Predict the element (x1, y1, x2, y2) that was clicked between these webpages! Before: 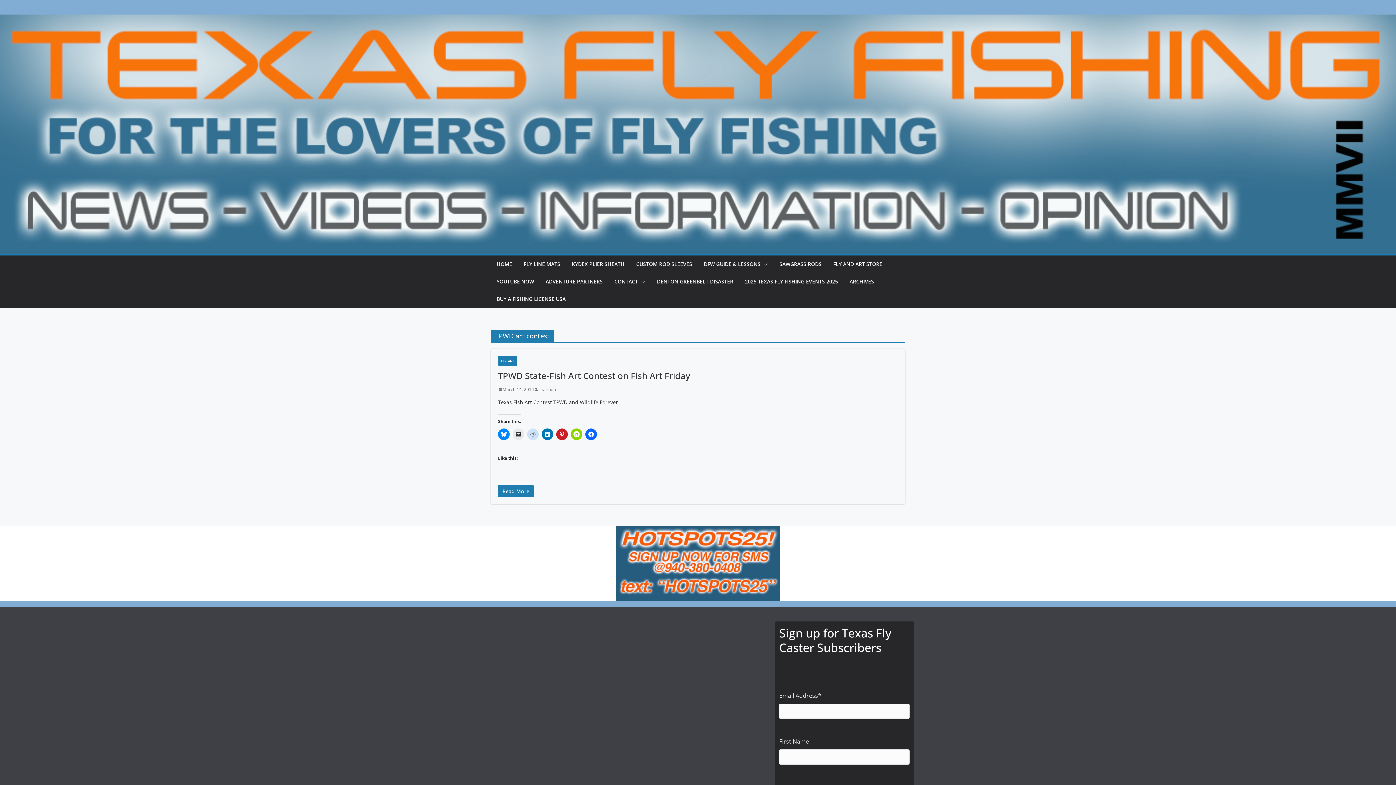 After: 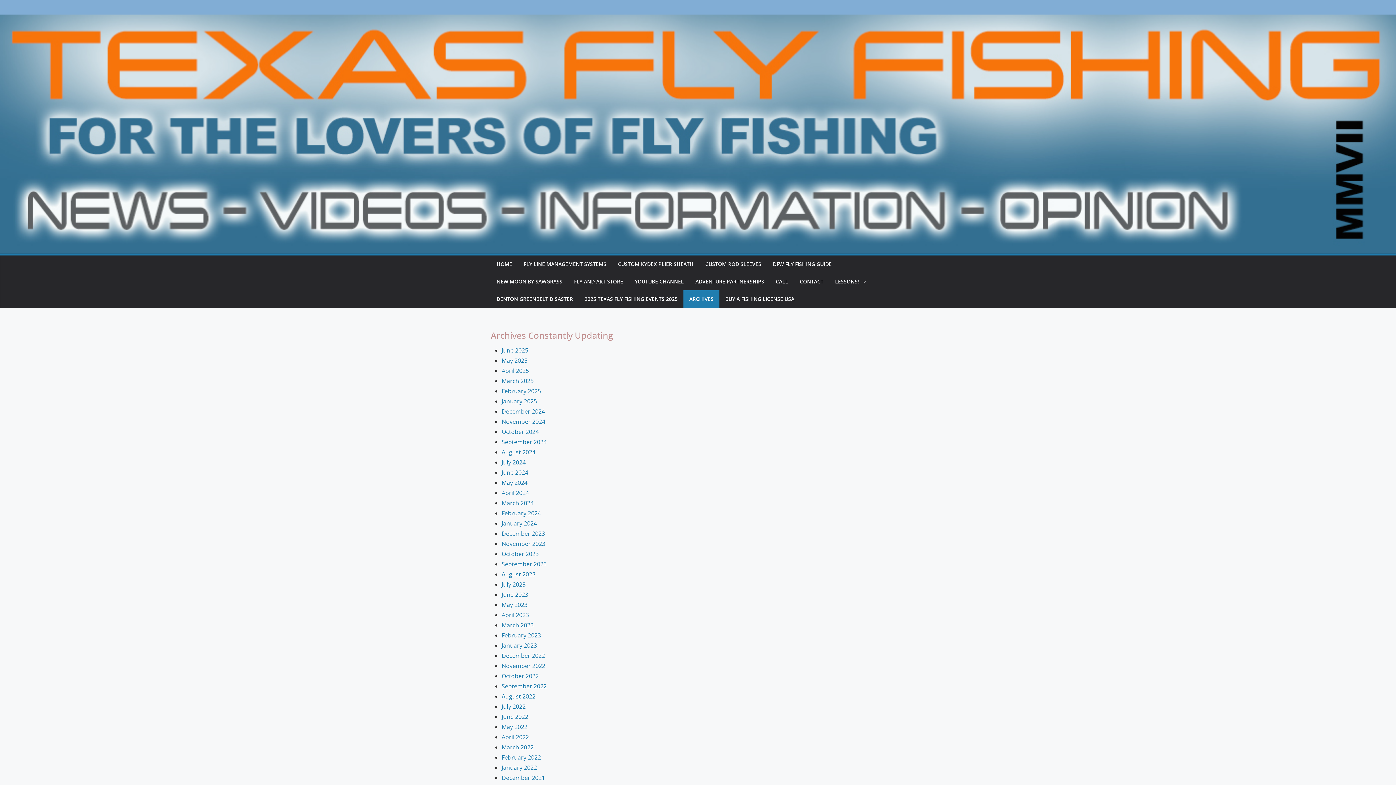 Action: bbox: (849, 276, 874, 287) label: ARCHIVES